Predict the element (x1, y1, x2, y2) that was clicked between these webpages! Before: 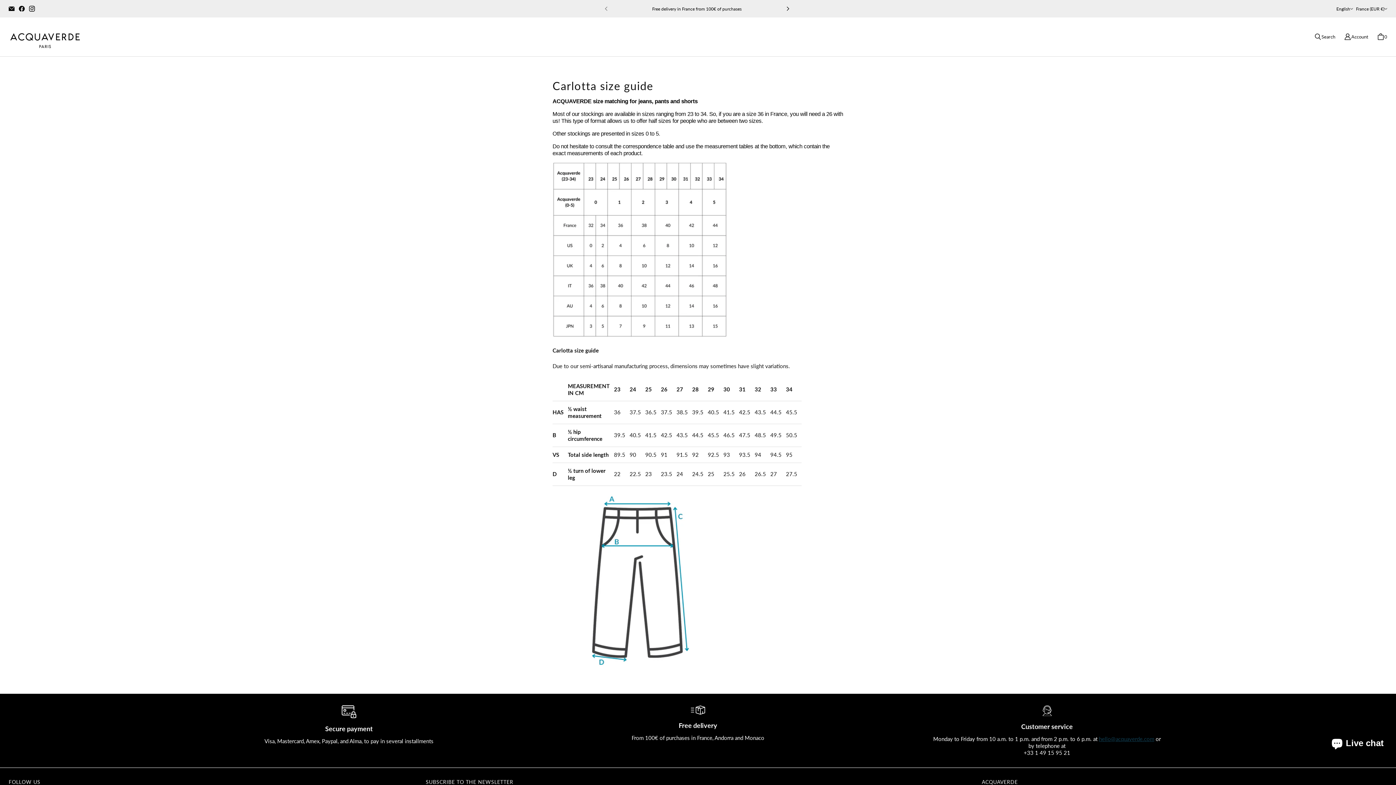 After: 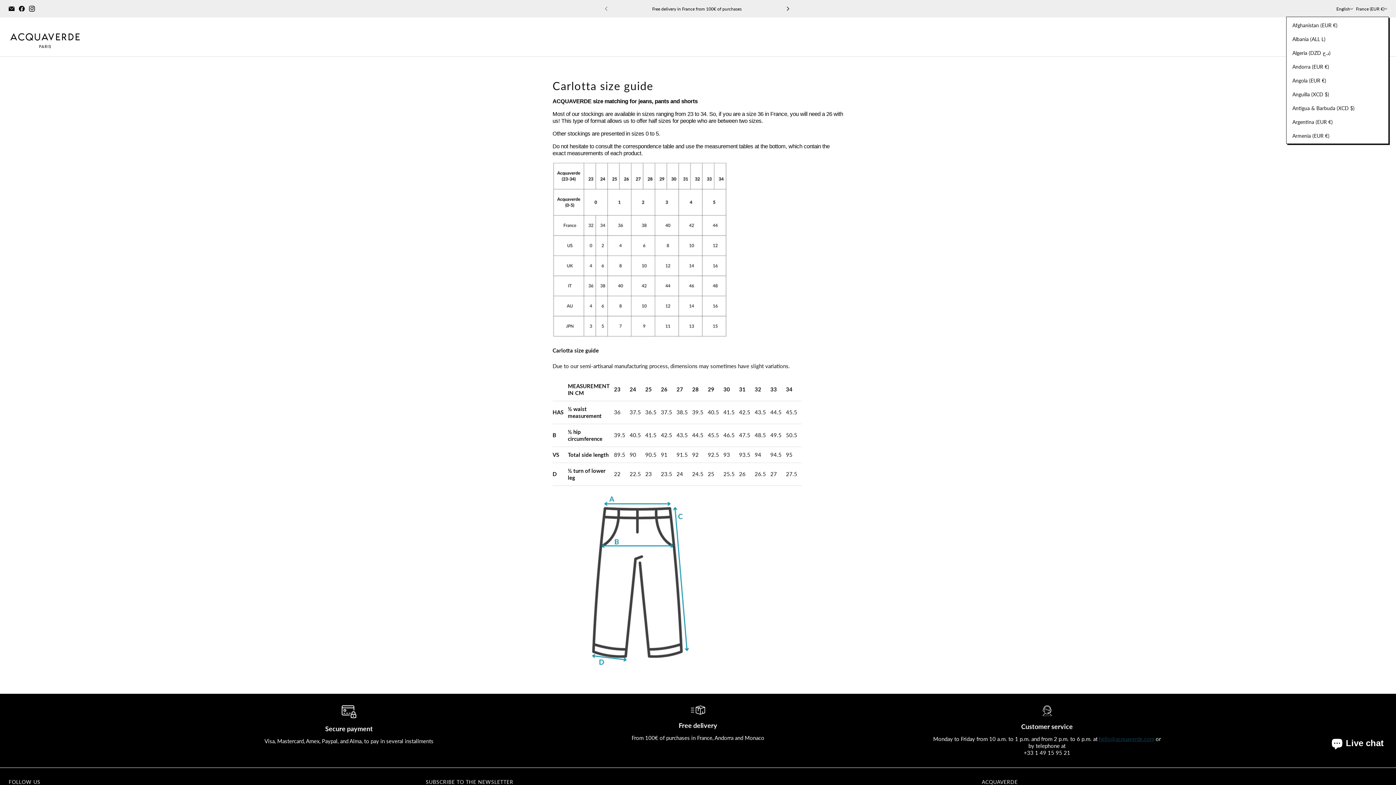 Action: bbox: (1354, 0, 1389, 16) label: France (EUR €)